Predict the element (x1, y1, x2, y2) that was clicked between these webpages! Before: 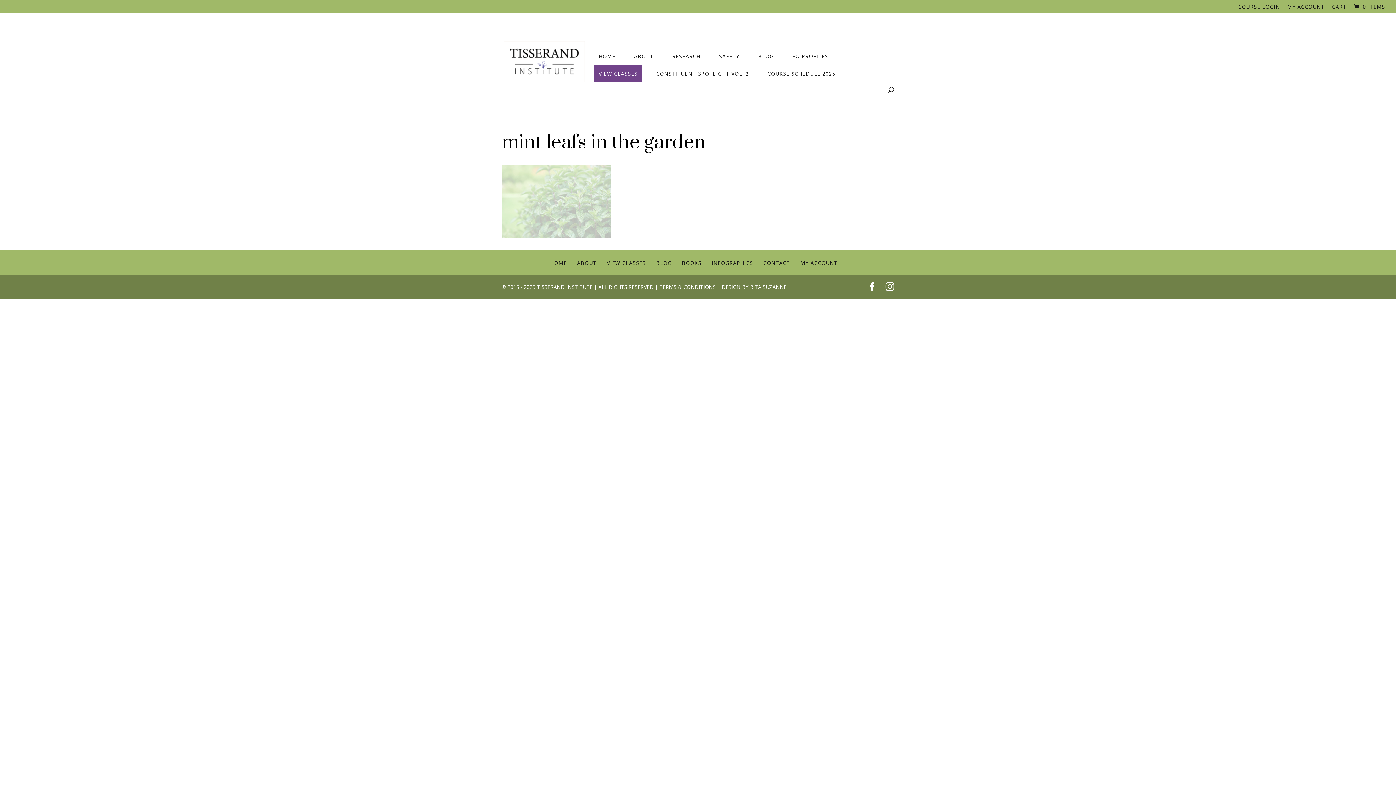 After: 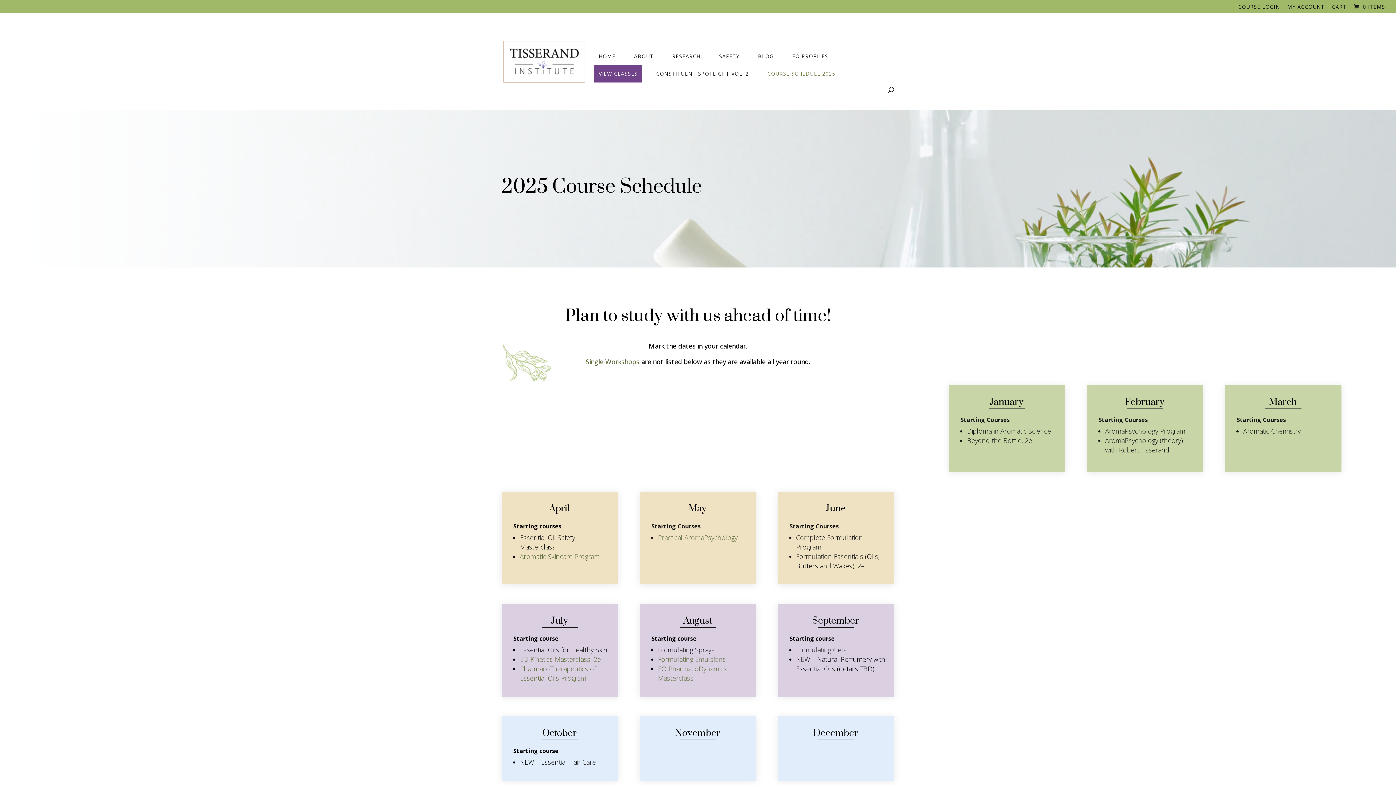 Action: bbox: (763, 65, 840, 82) label: COURSE SCHEDULE 2025